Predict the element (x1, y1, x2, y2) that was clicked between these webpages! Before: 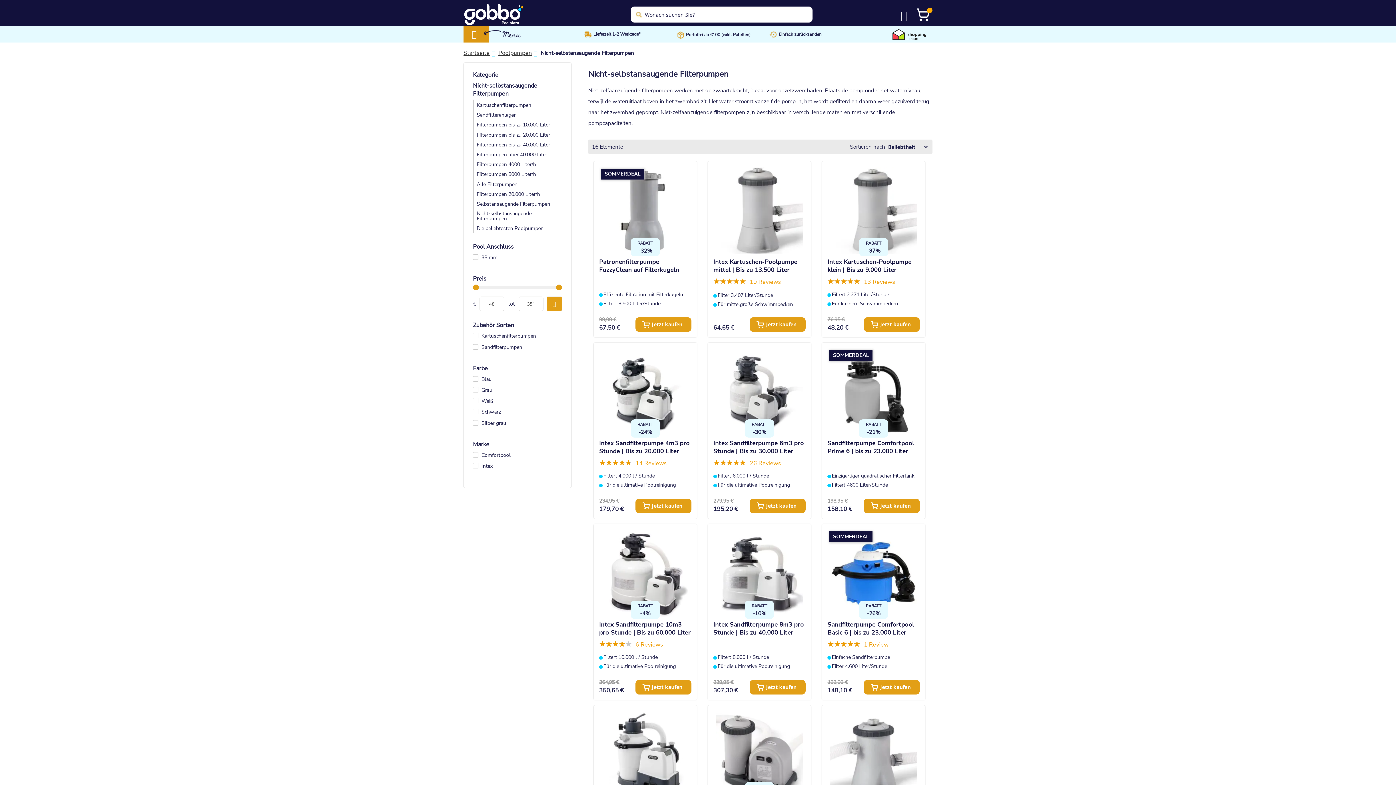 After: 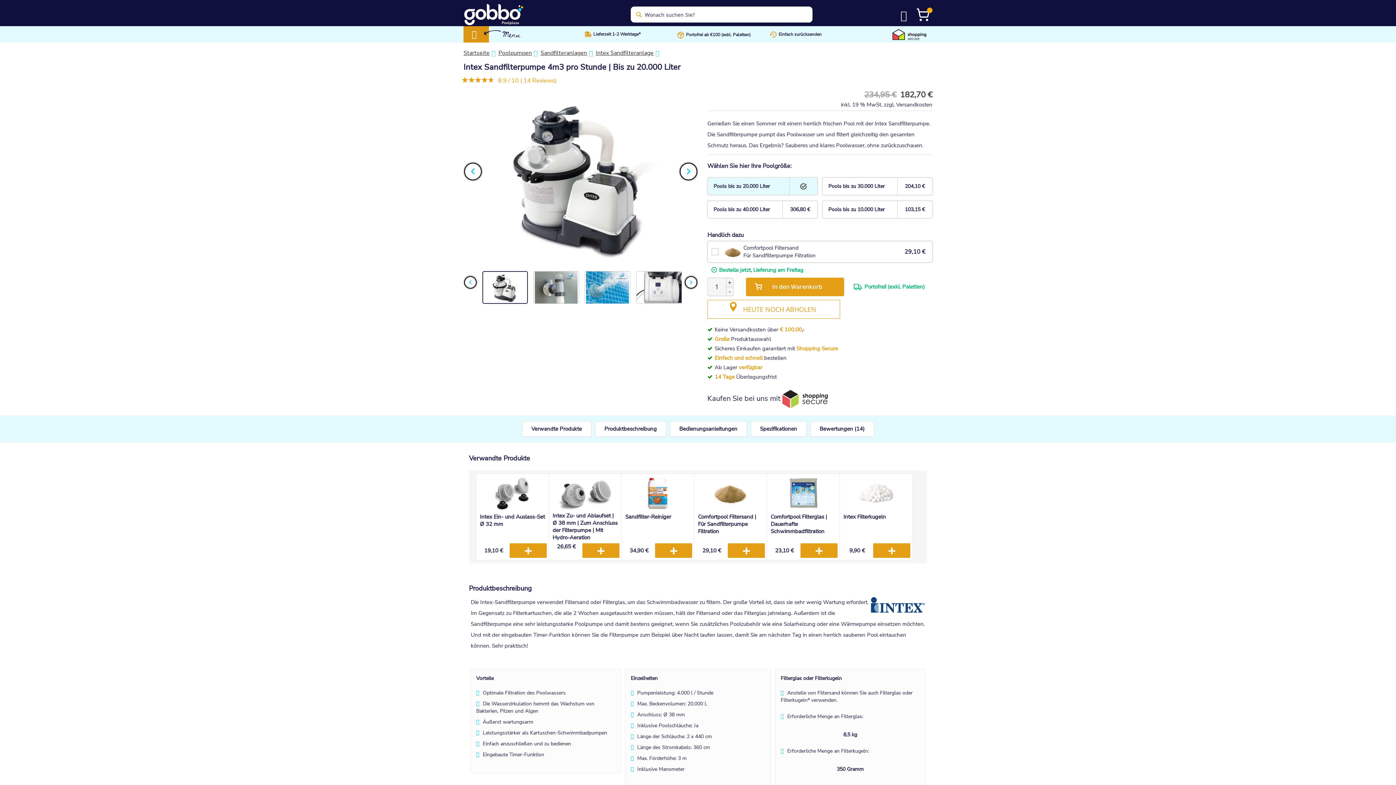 Action: bbox: (599, 439, 691, 455) label: Intex Sandfilterpumpe 4m3 pro Stunde | Bis zu 20.000 Liter